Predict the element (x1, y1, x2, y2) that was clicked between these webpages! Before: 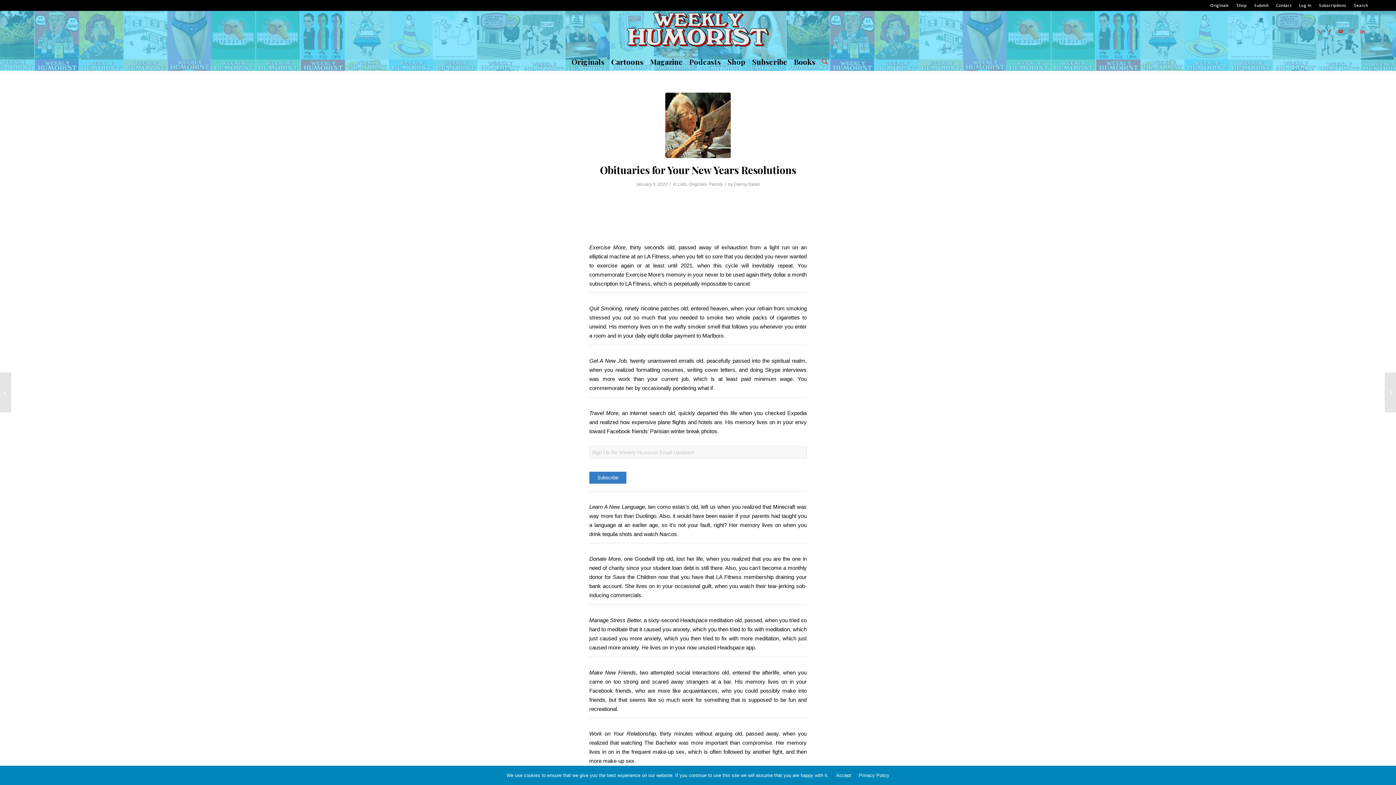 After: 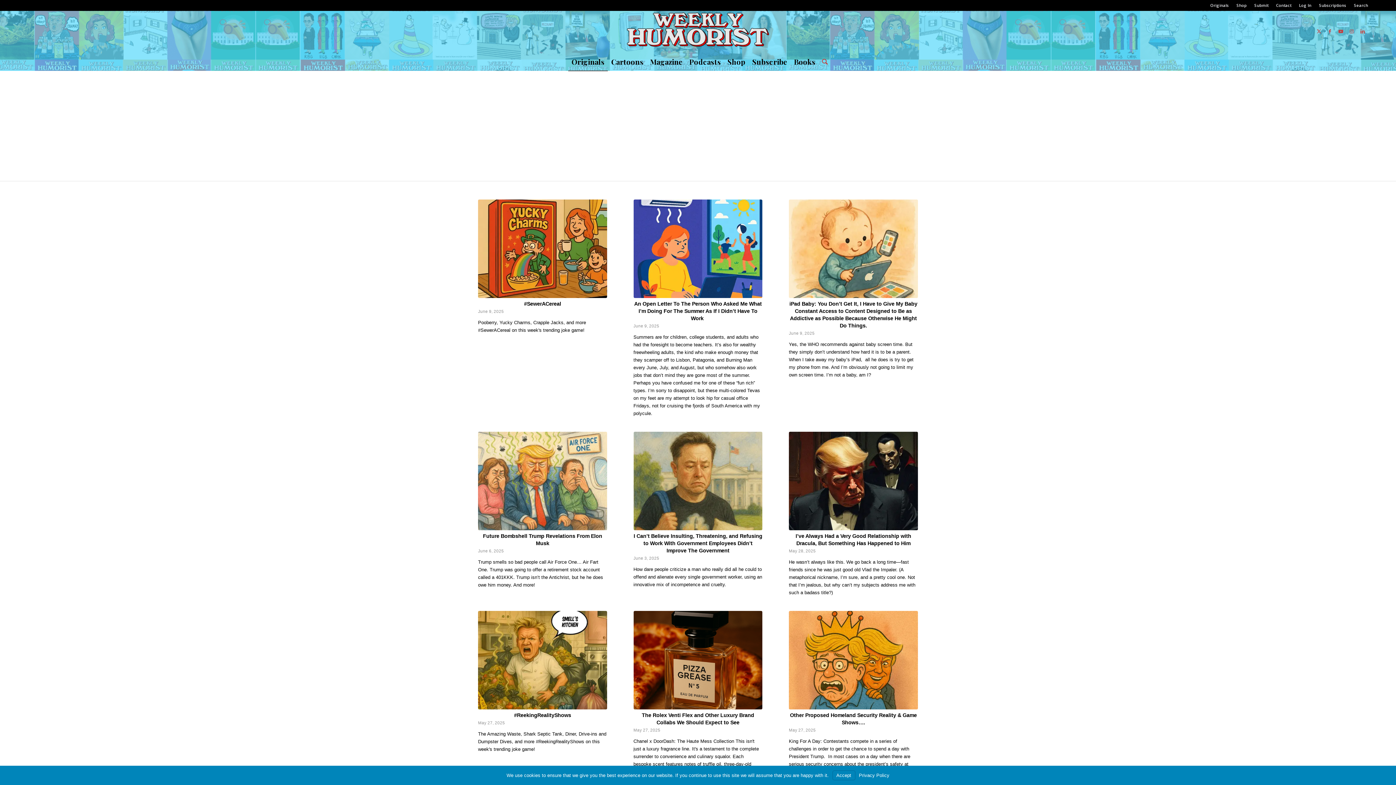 Action: label: Originals bbox: (689, 181, 706, 186)